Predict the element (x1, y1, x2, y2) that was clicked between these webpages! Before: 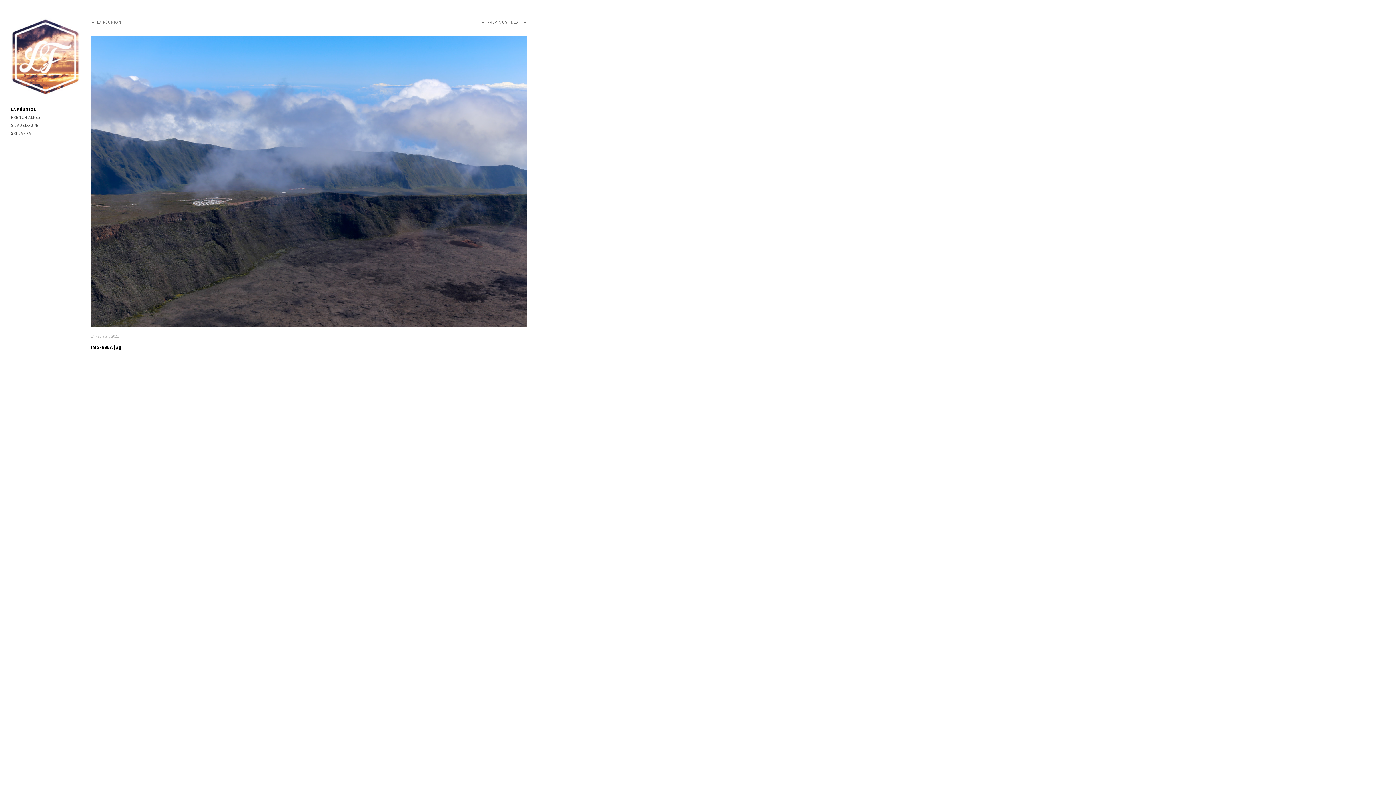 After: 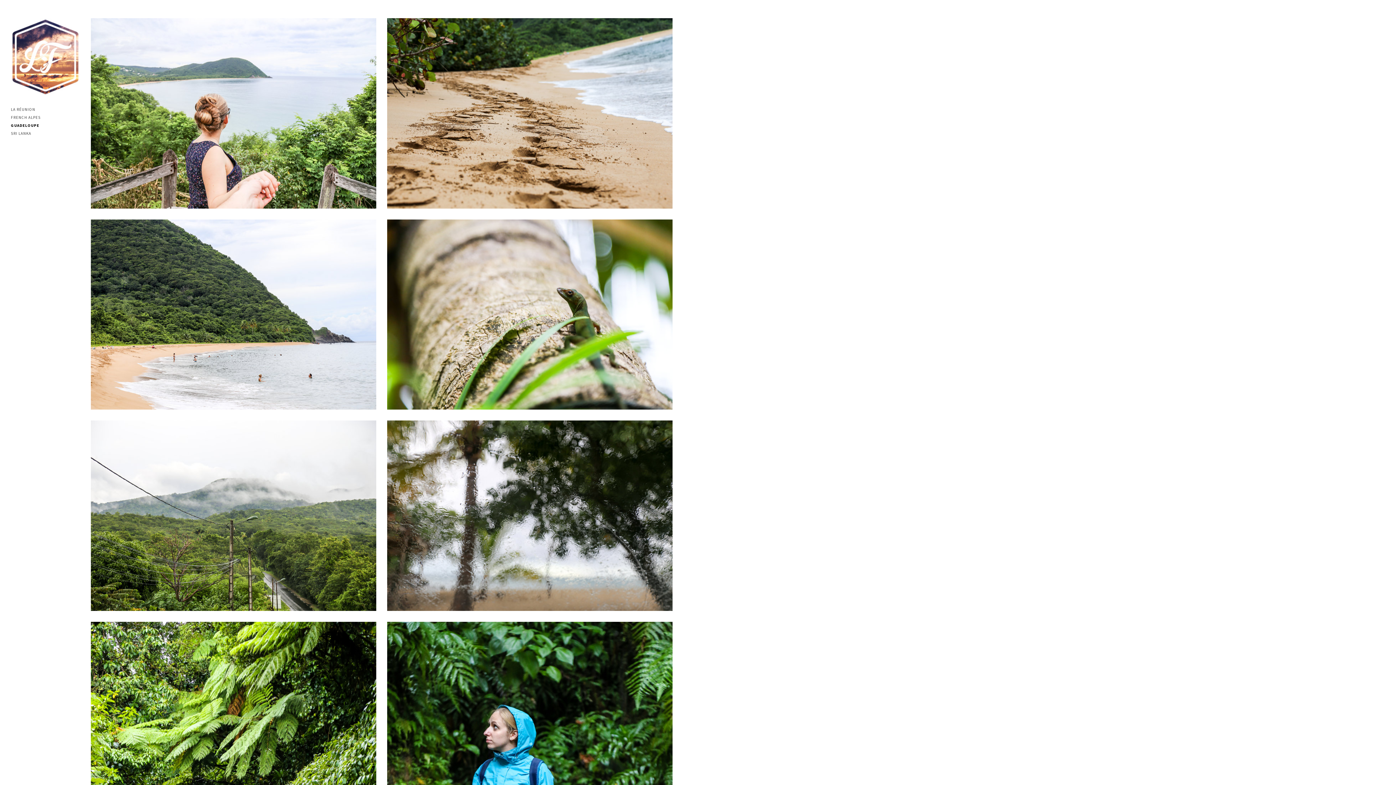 Action: bbox: (10, 122, 80, 128) label: GUADELOUPE